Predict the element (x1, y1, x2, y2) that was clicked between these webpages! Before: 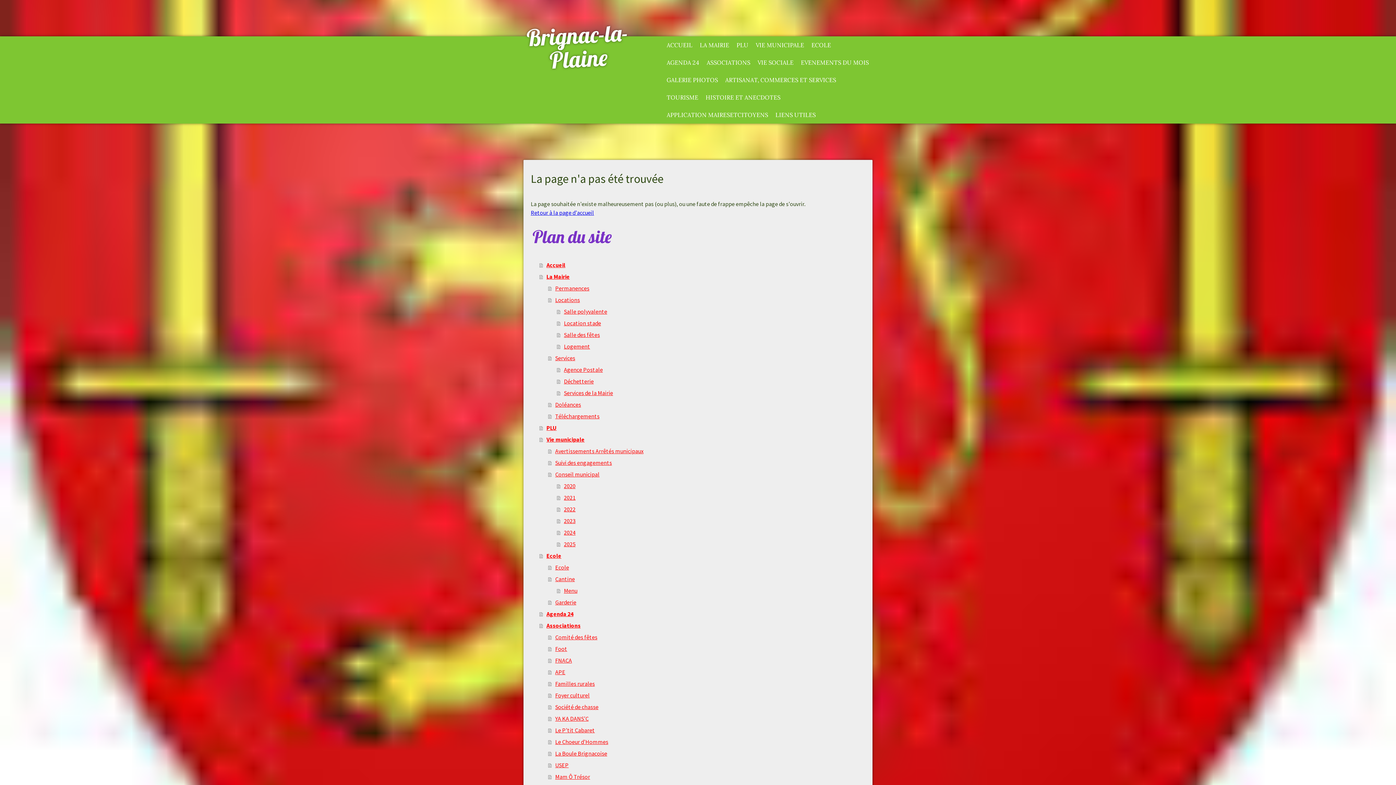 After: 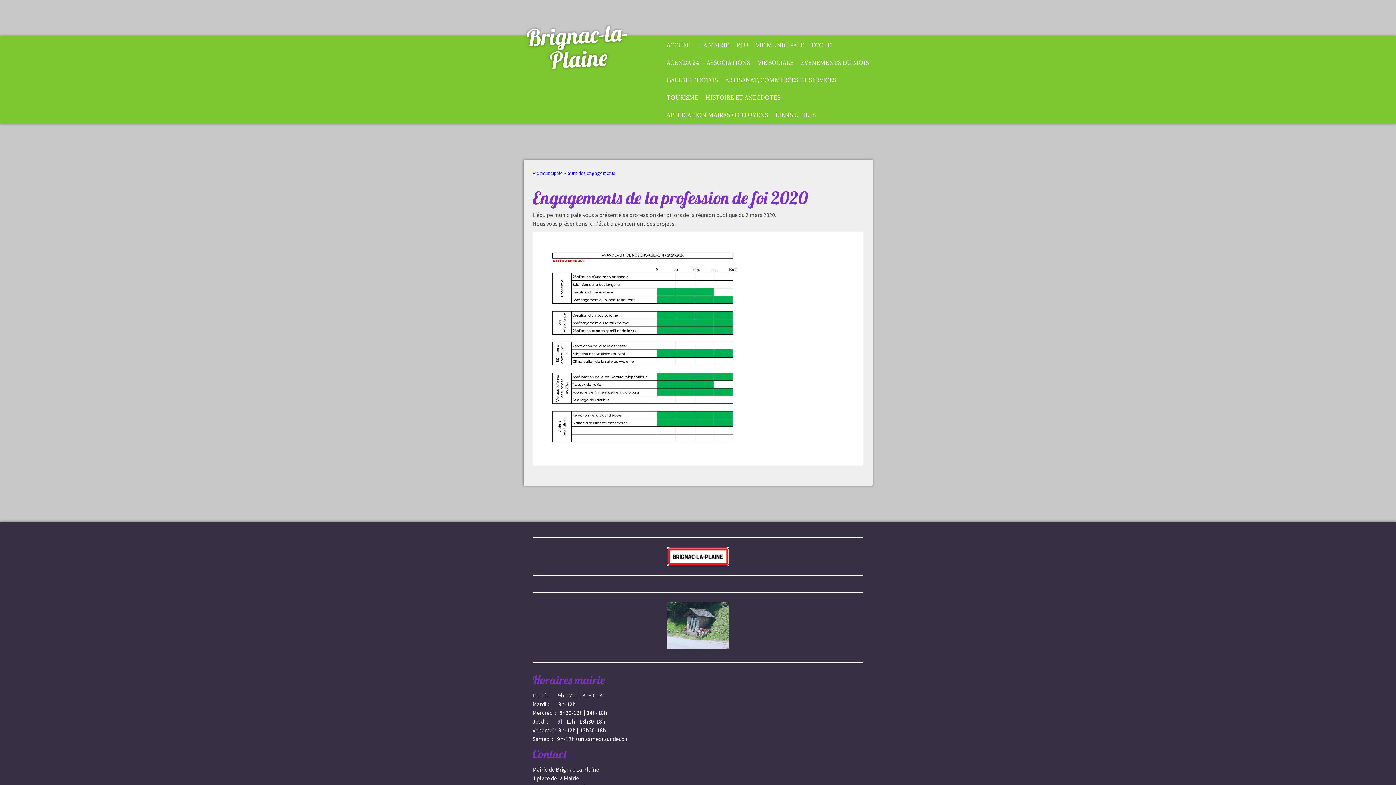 Action: label: Suivi des engagements bbox: (548, 457, 865, 468)